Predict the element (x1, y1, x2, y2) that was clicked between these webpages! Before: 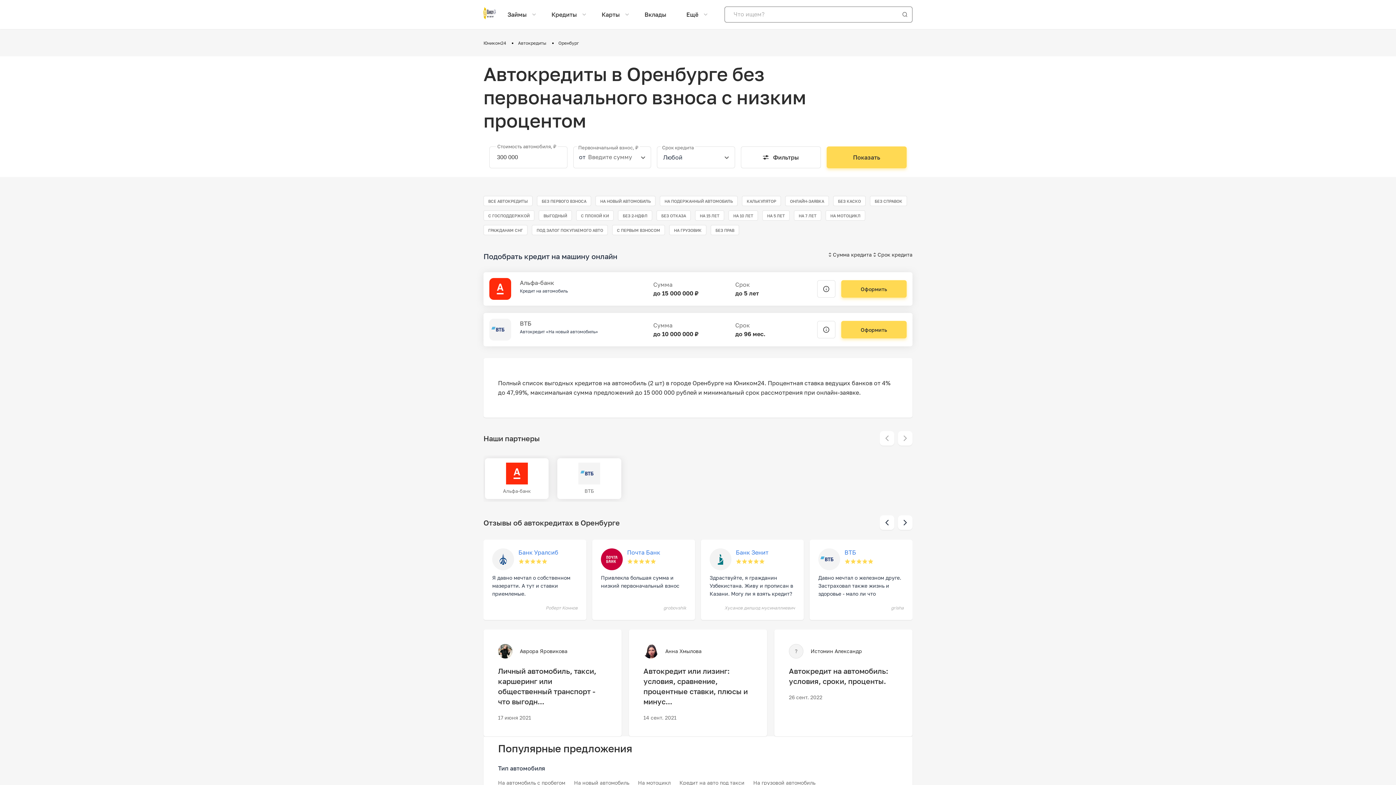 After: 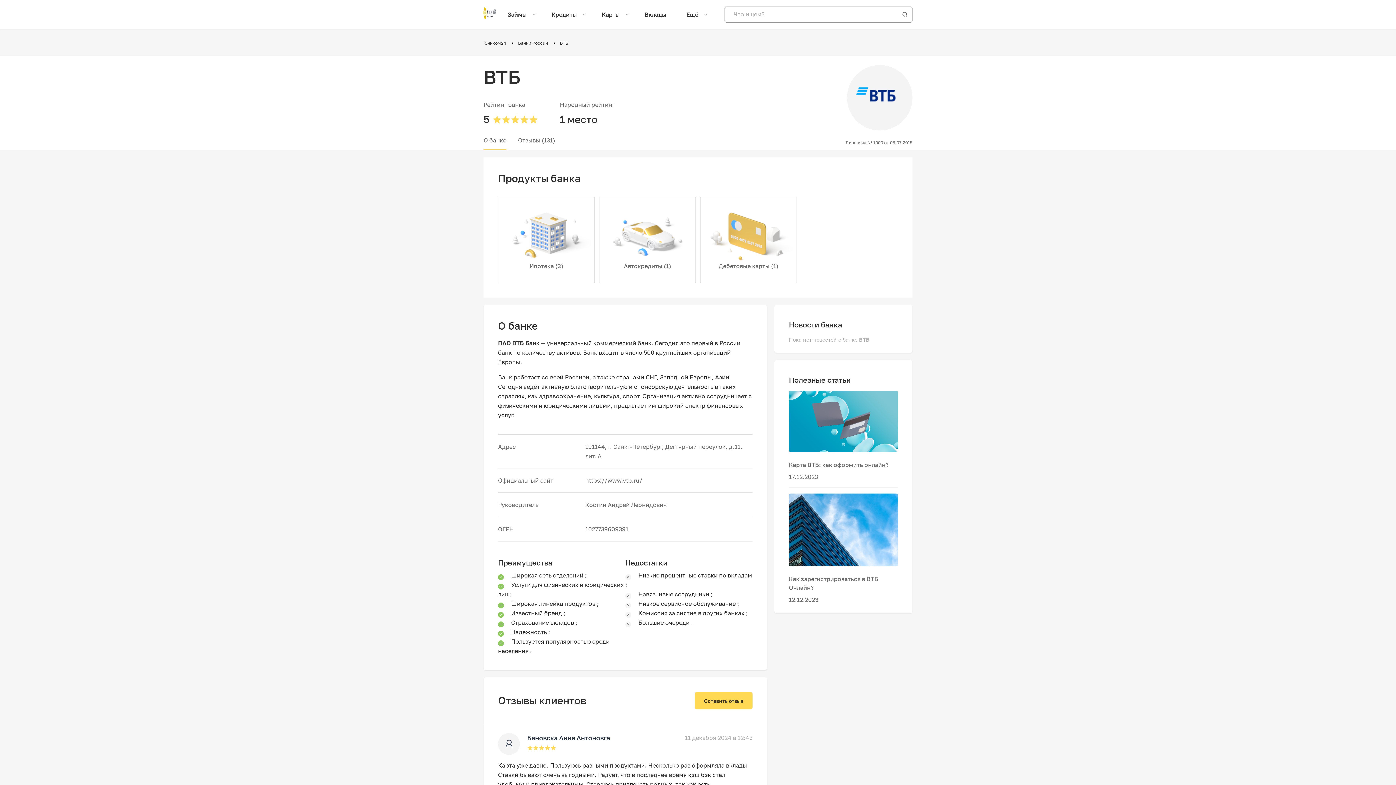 Action: label: ВТБ bbox: (557, 458, 621, 499)